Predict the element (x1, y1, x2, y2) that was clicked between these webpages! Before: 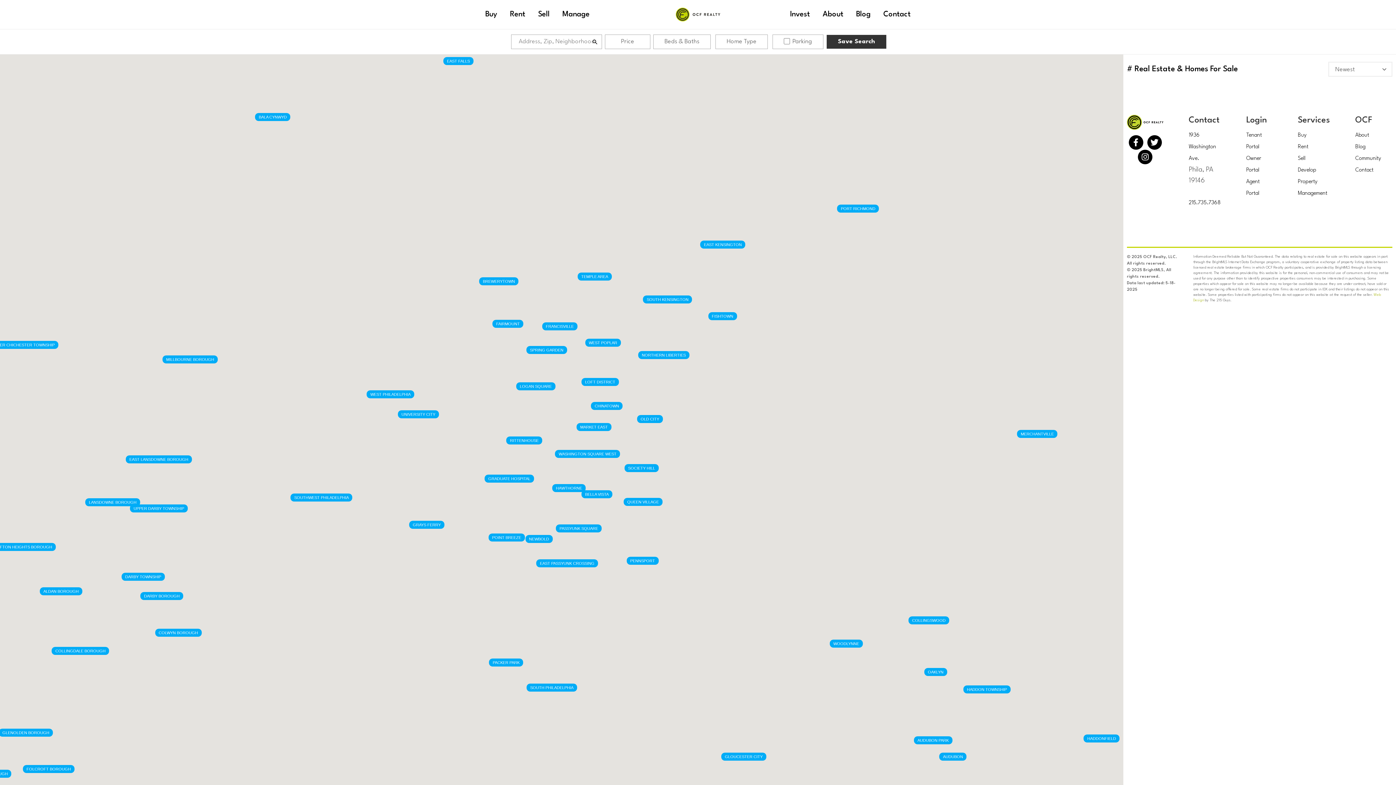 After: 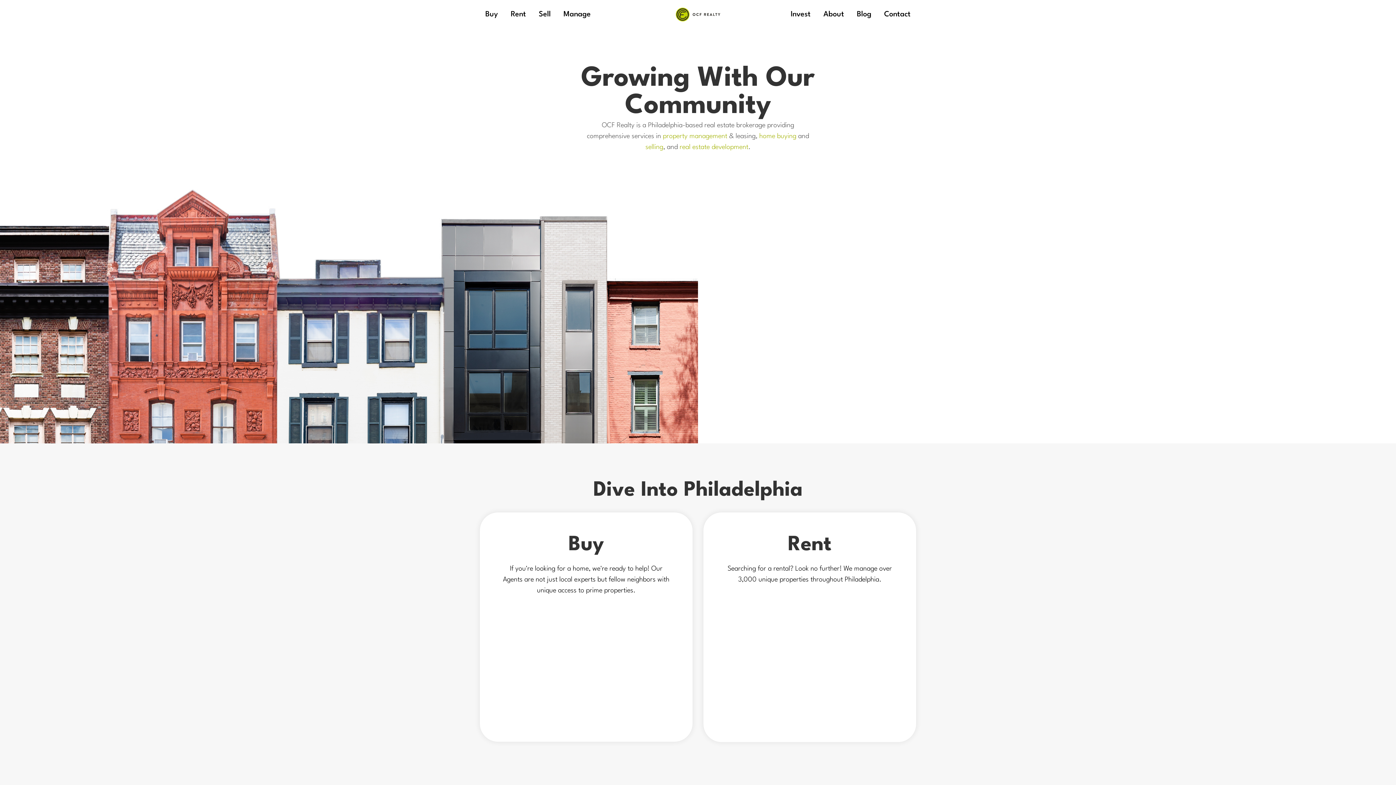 Action: bbox: (675, 2, 720, 8)